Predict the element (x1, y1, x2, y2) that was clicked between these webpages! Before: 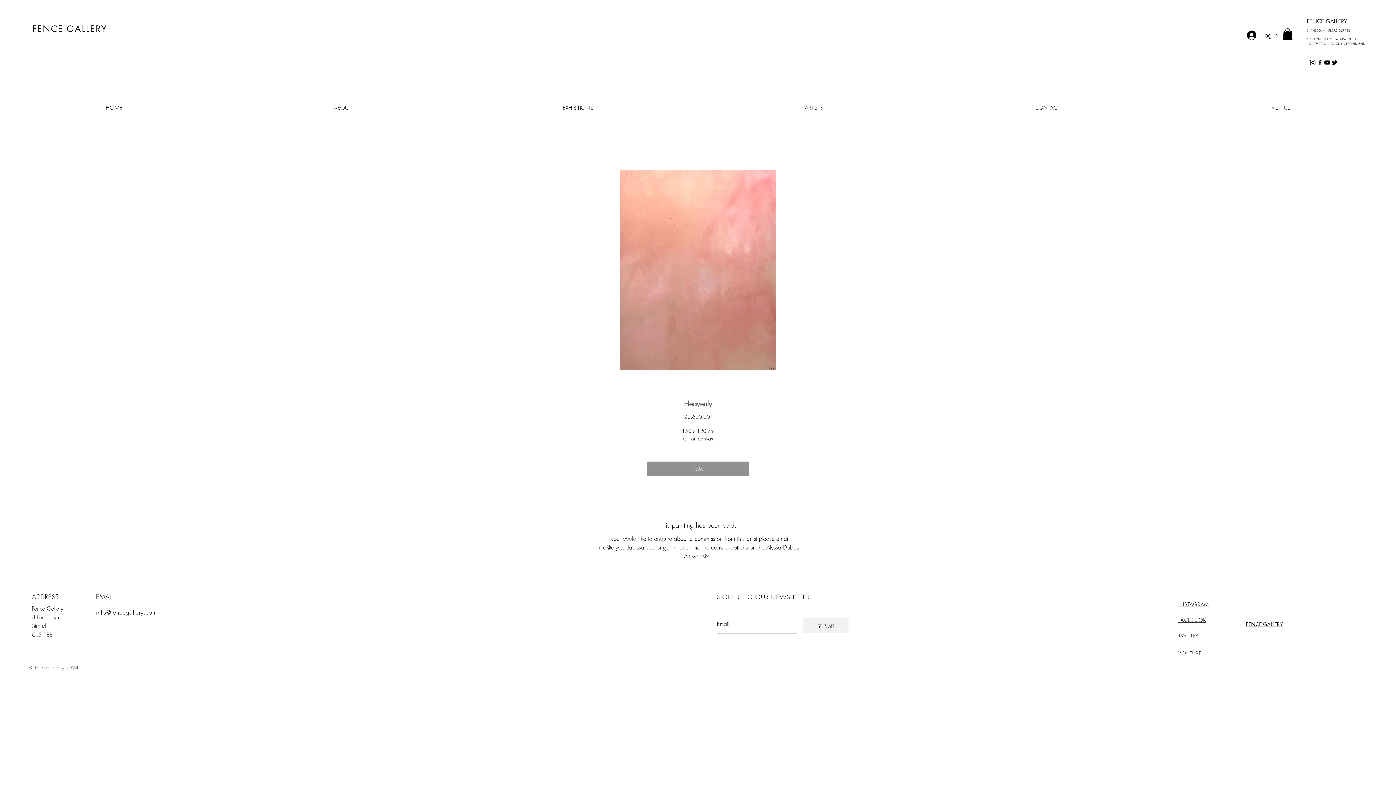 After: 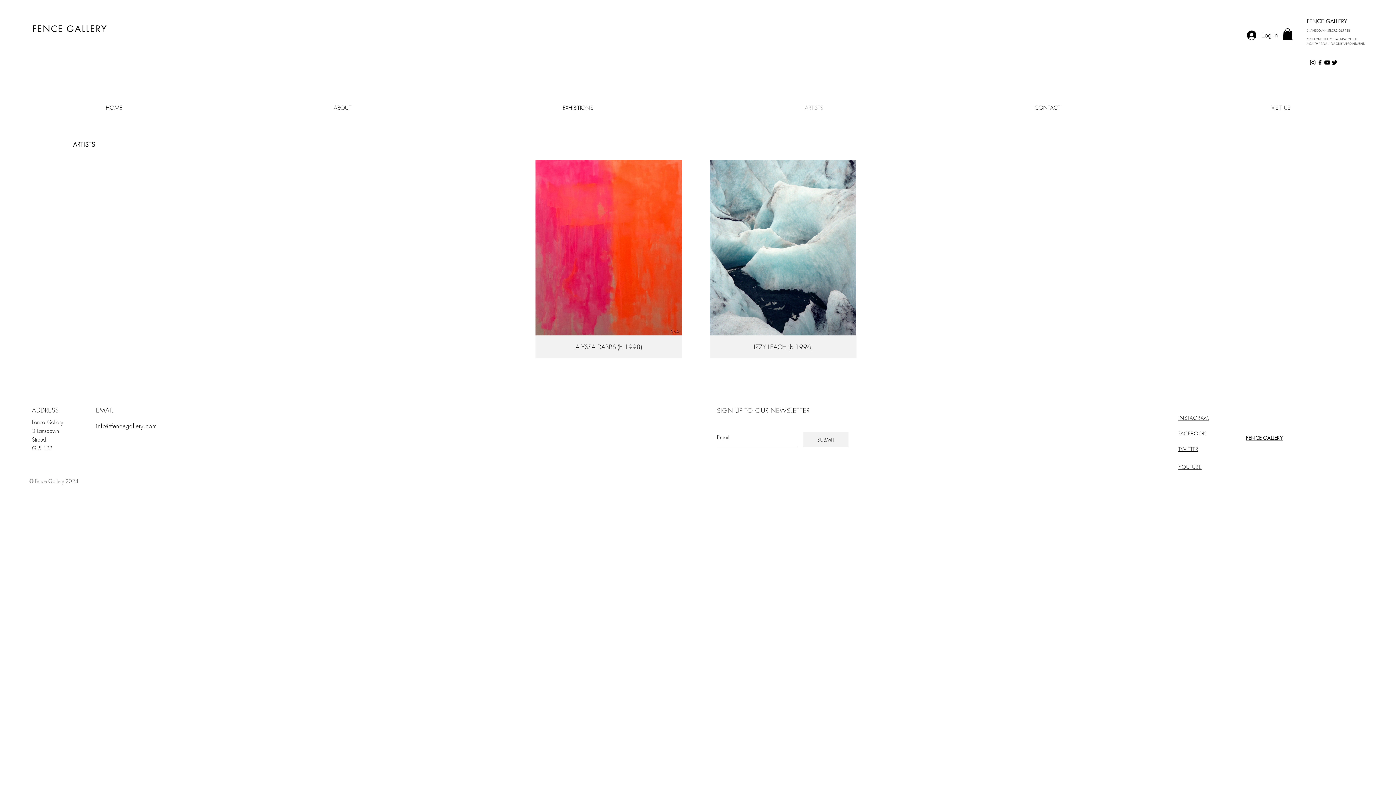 Action: label: ARTISTS bbox: (699, 98, 929, 118)